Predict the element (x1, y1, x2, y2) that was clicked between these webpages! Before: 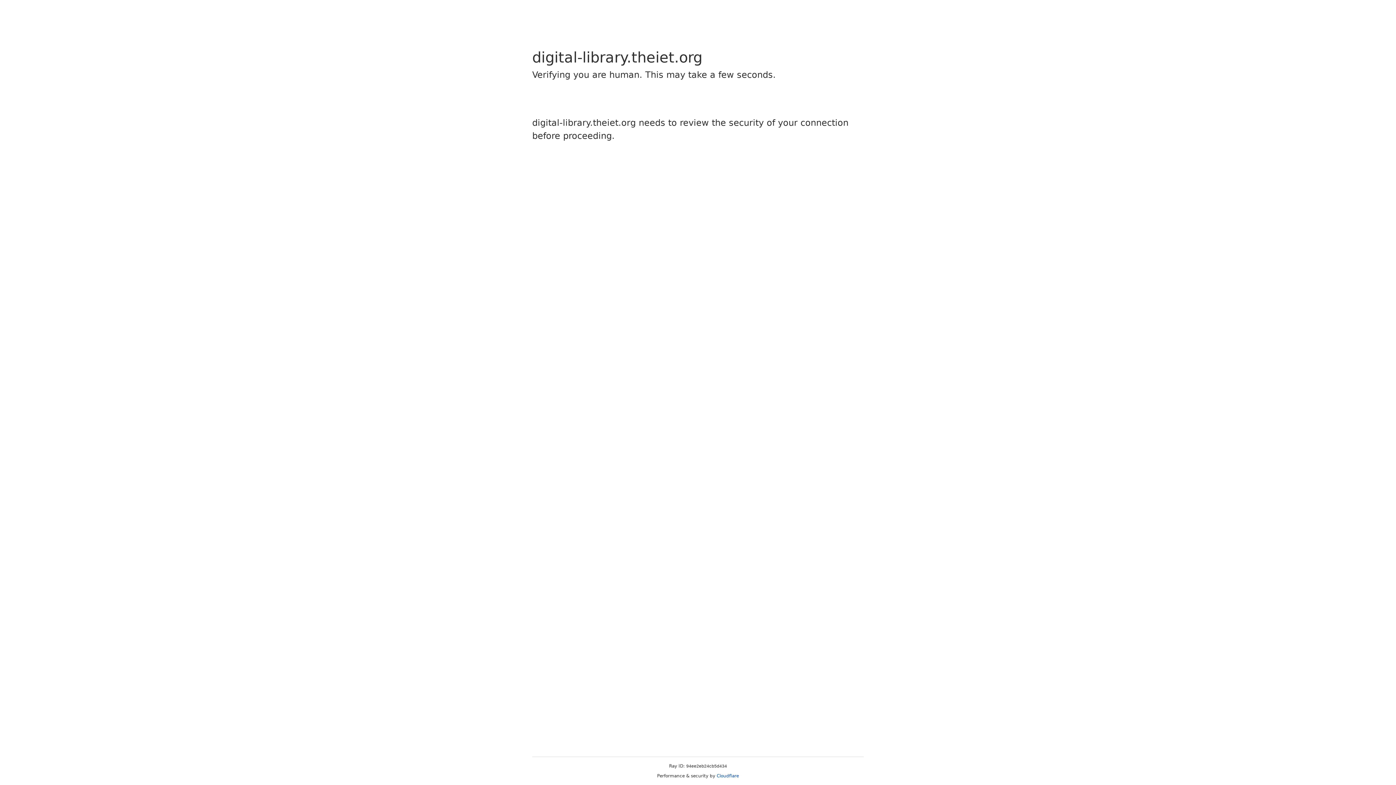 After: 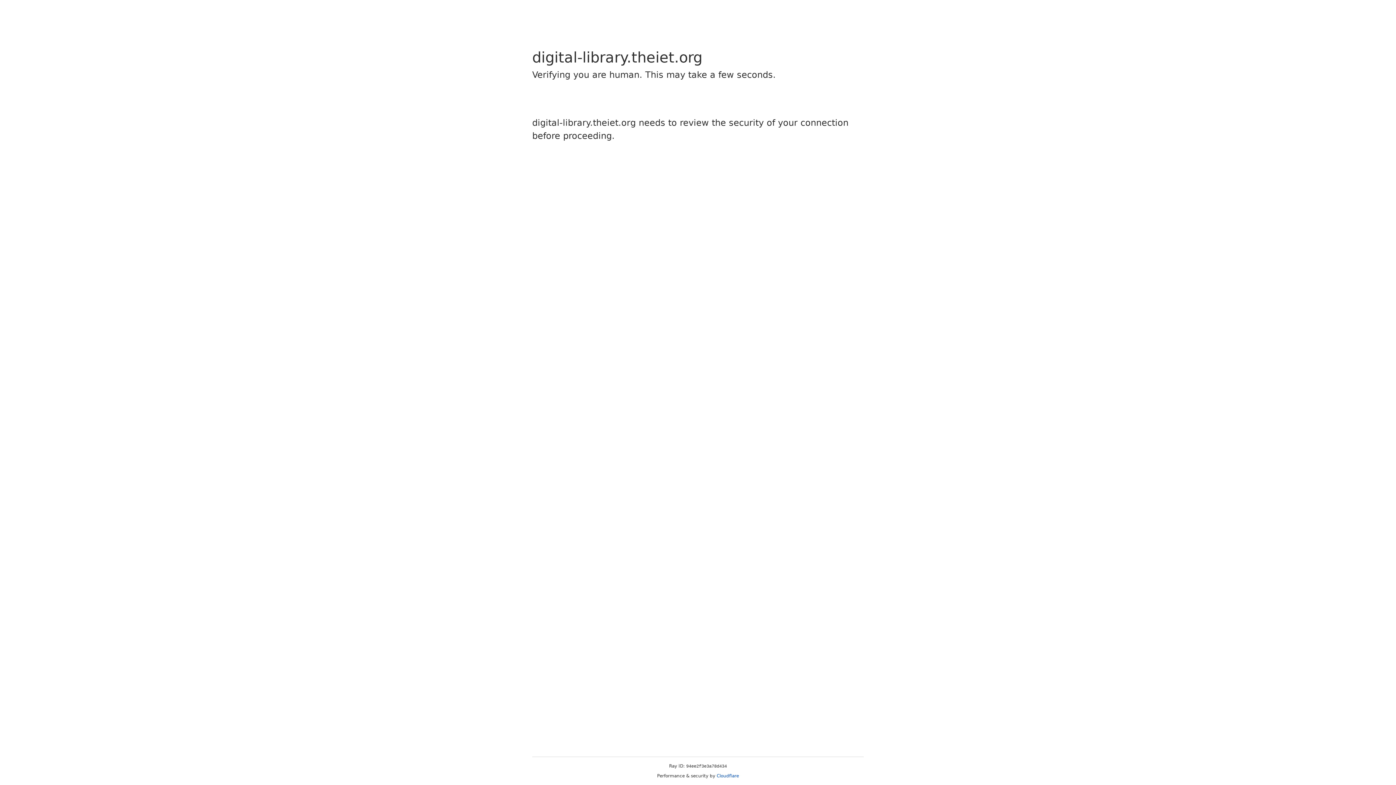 Action: bbox: (716, 773, 739, 778) label: Cloudflare